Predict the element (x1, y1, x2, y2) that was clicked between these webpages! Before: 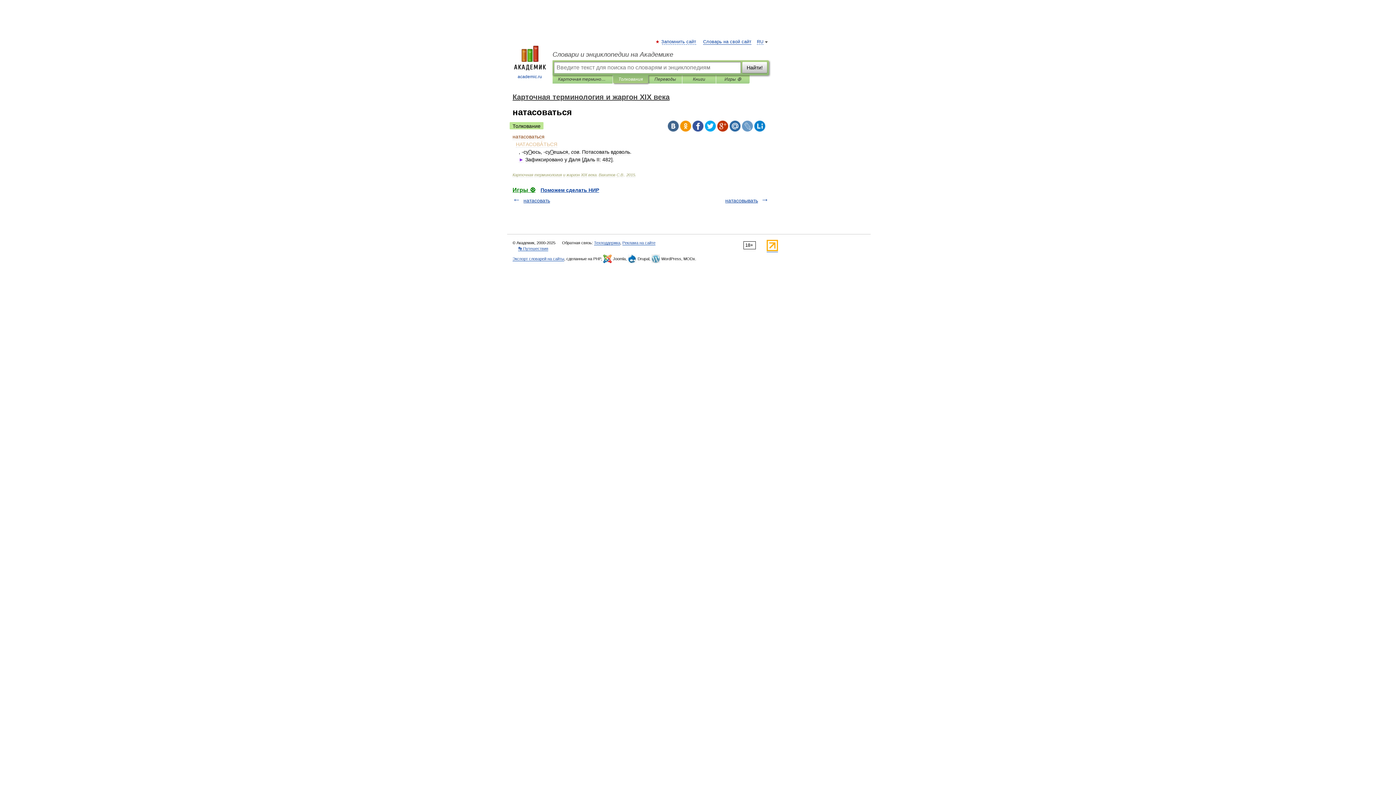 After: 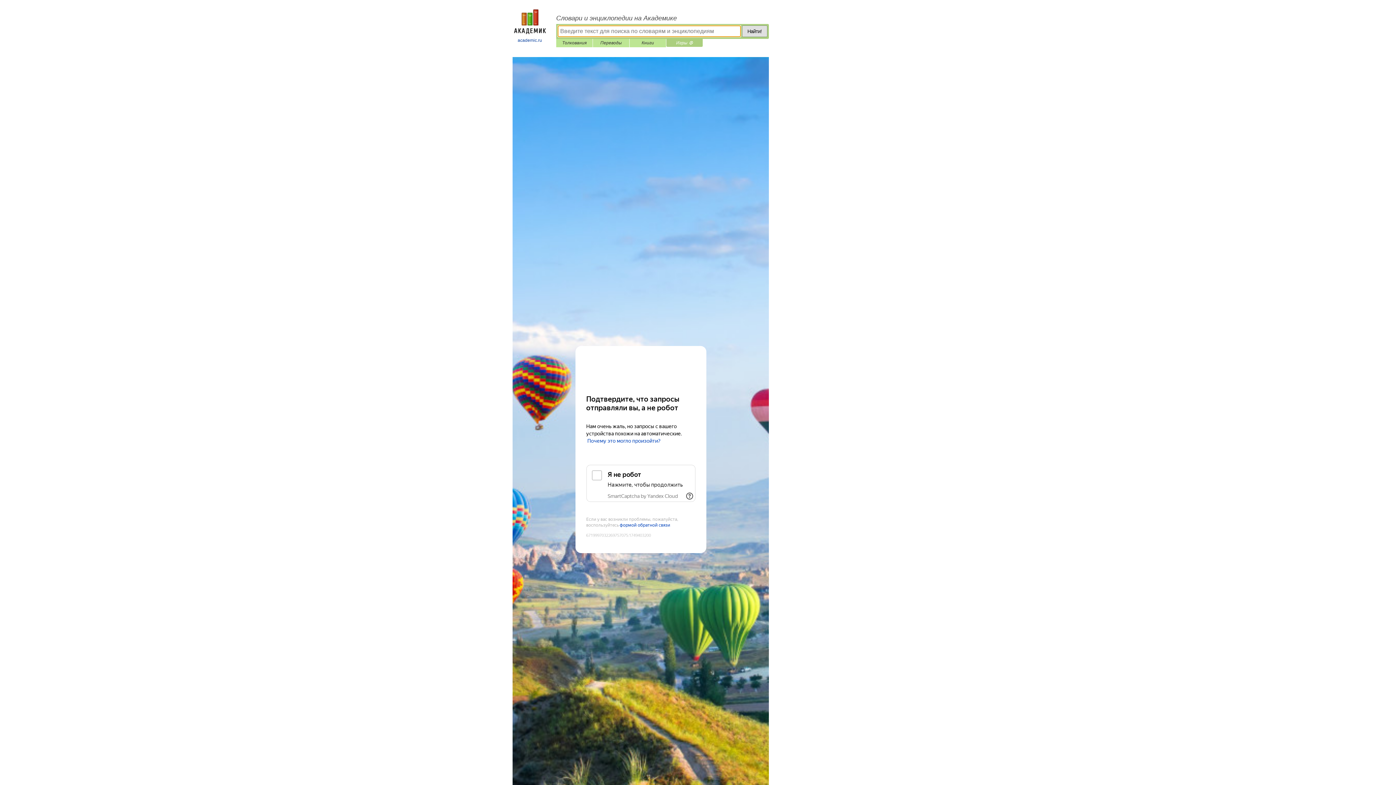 Action: bbox: (512, 186, 535, 193) label: Игры ⚽